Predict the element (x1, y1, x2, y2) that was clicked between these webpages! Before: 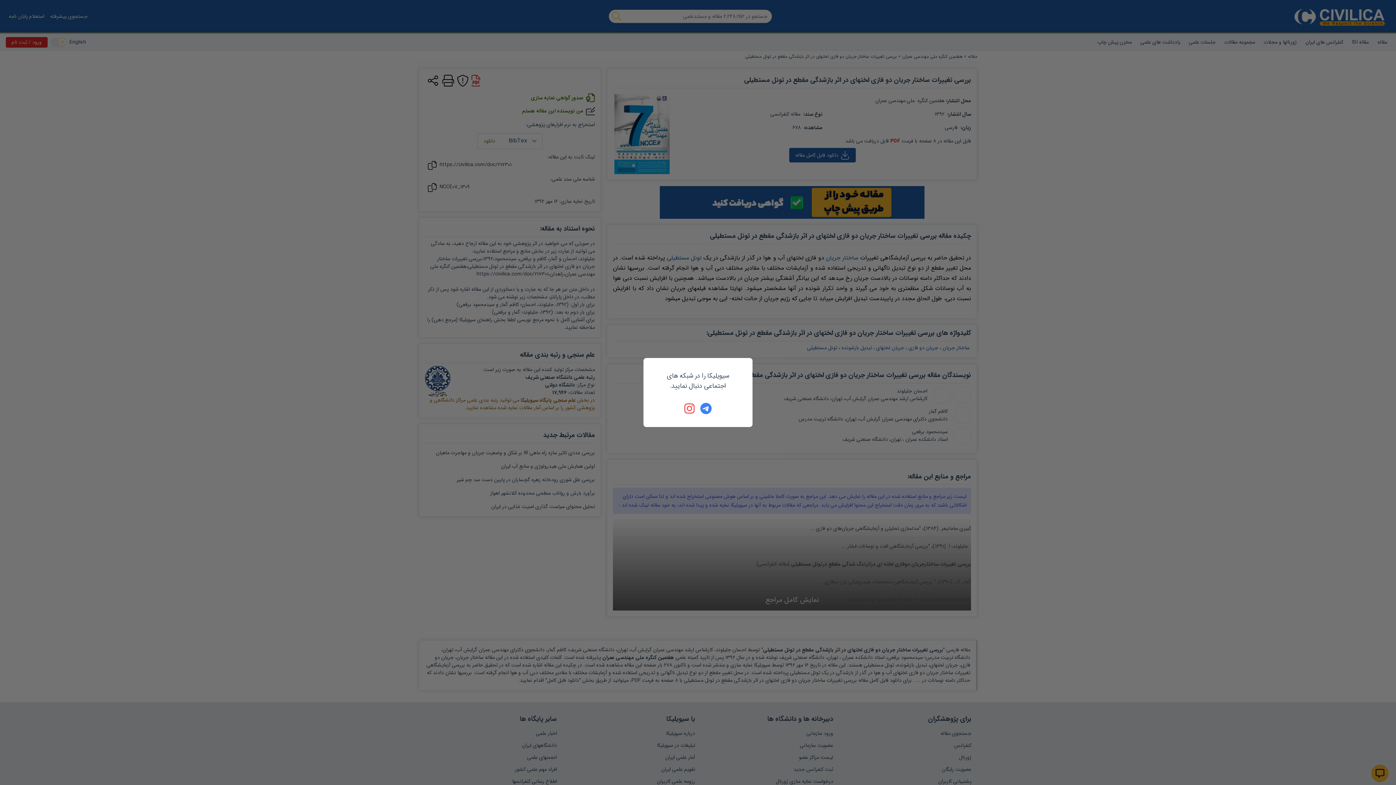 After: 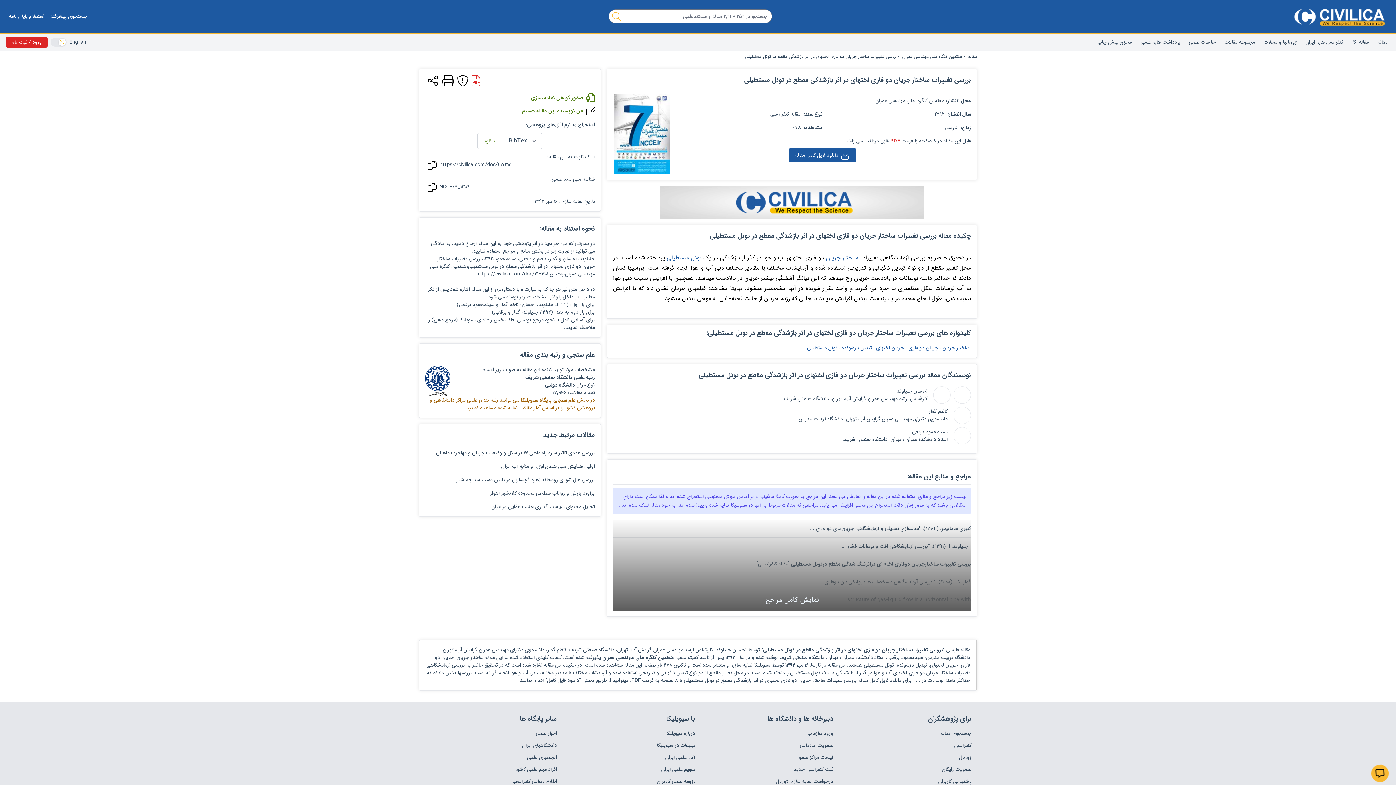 Action: bbox: (684, 402, 696, 414)